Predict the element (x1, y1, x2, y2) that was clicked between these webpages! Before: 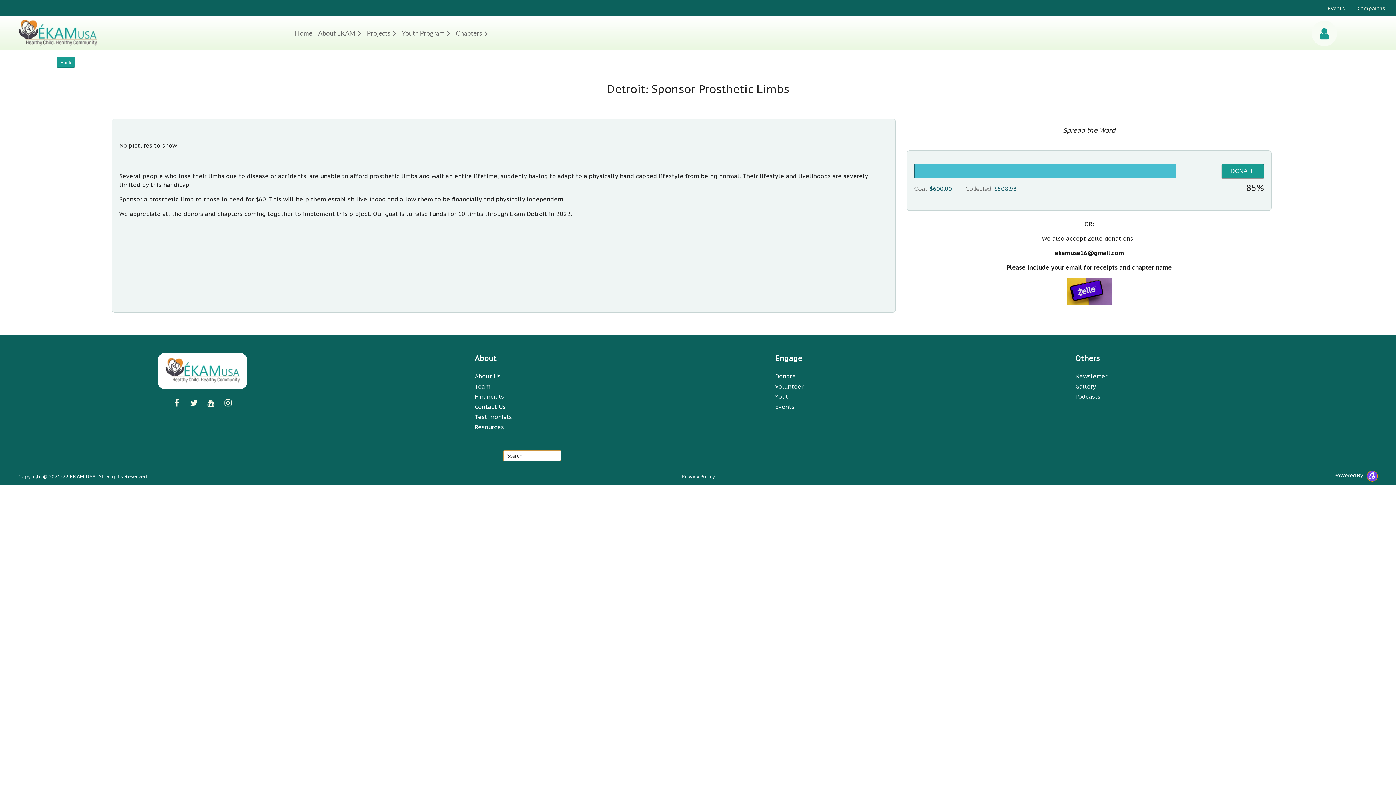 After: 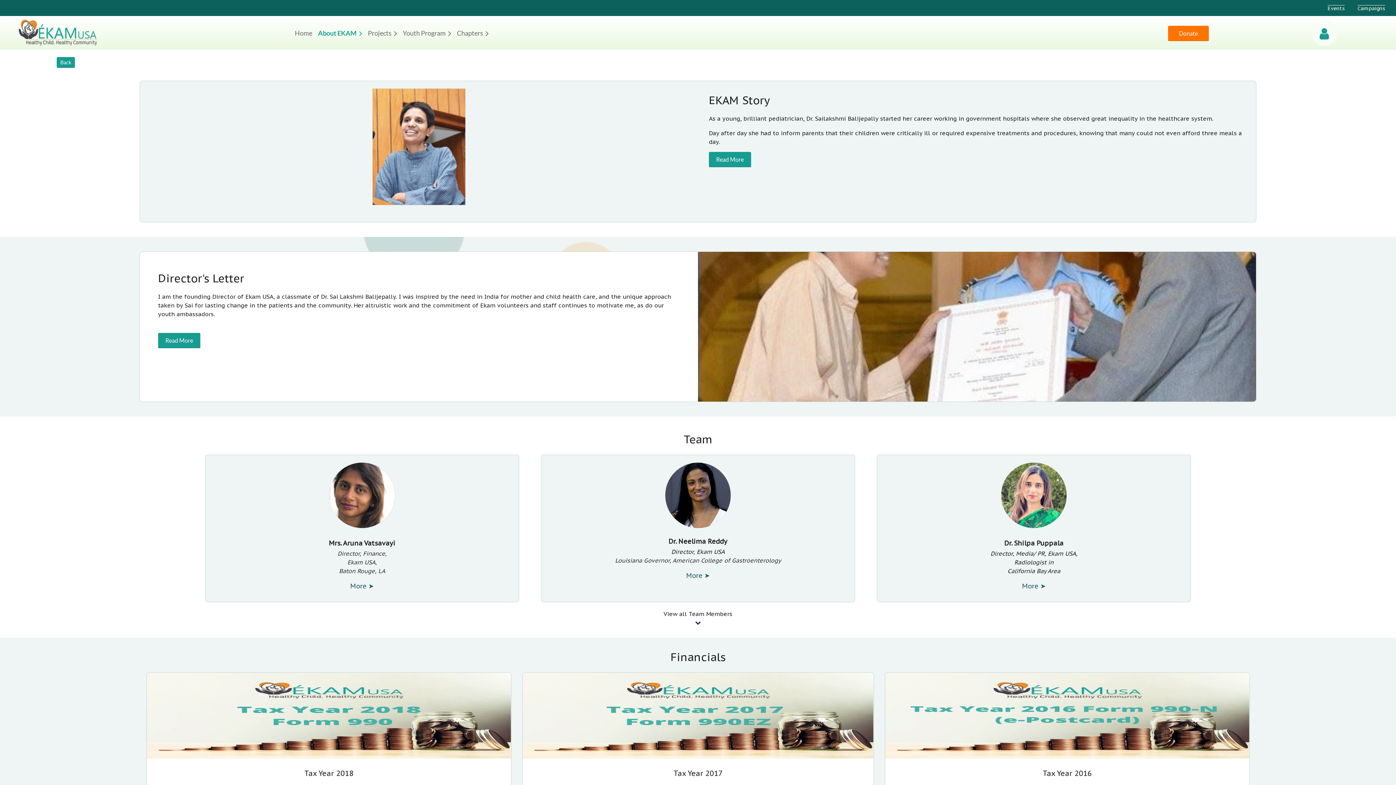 Action: label: About Us bbox: (474, 372, 500, 380)